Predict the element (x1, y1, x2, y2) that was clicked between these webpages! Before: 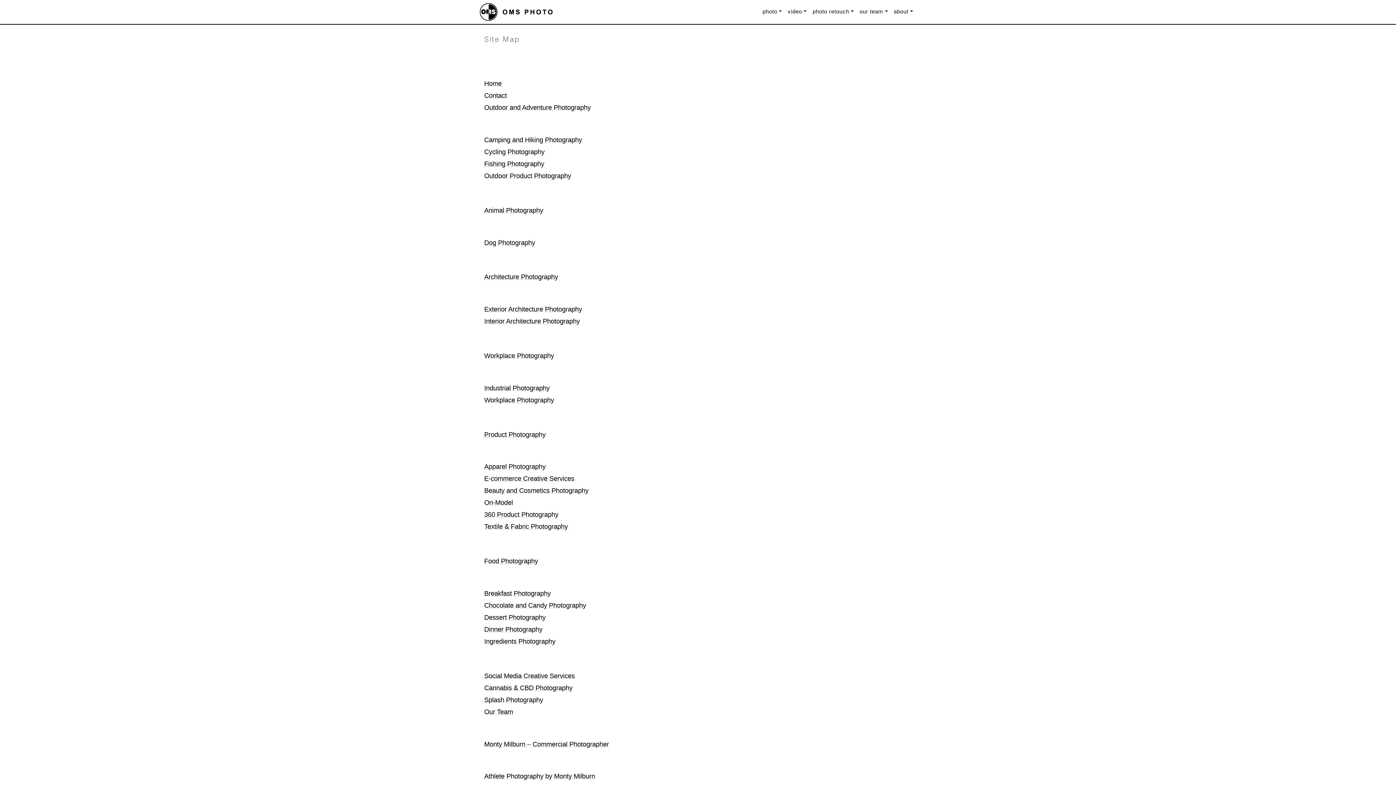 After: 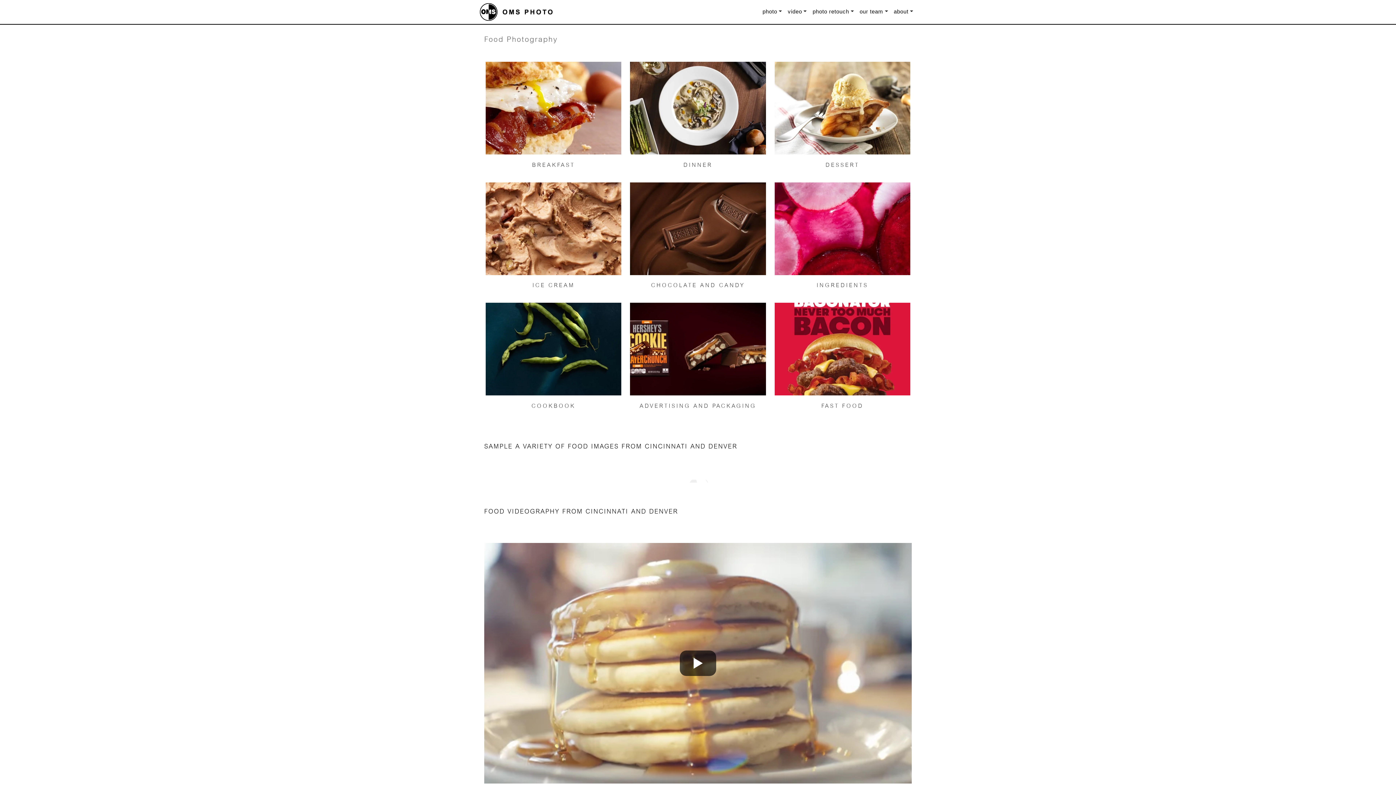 Action: bbox: (484, 557, 538, 565) label: Food Photography